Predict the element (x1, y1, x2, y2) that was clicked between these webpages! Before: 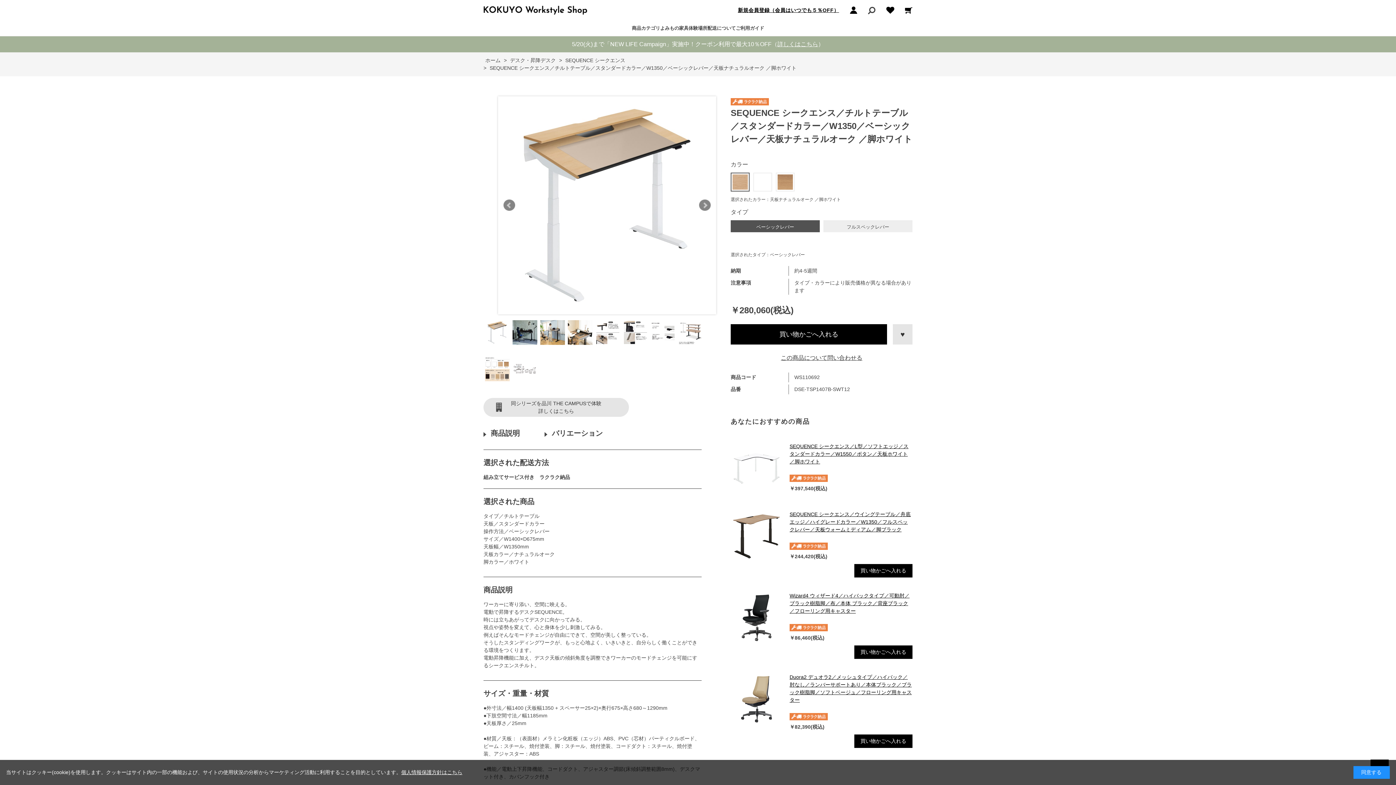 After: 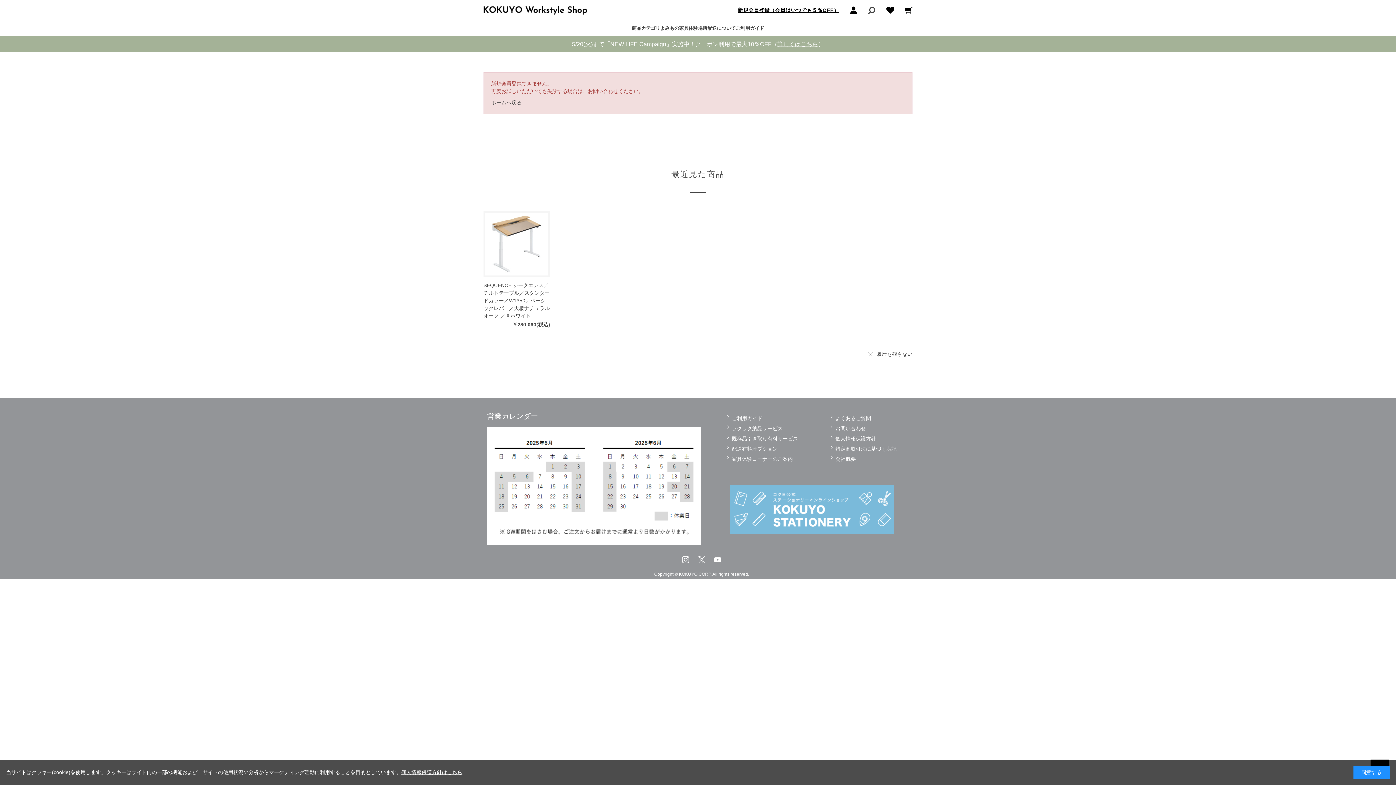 Action: label: 新規会員登録（会員はいつでも５％OFF） bbox: (738, 2, 839, 17)